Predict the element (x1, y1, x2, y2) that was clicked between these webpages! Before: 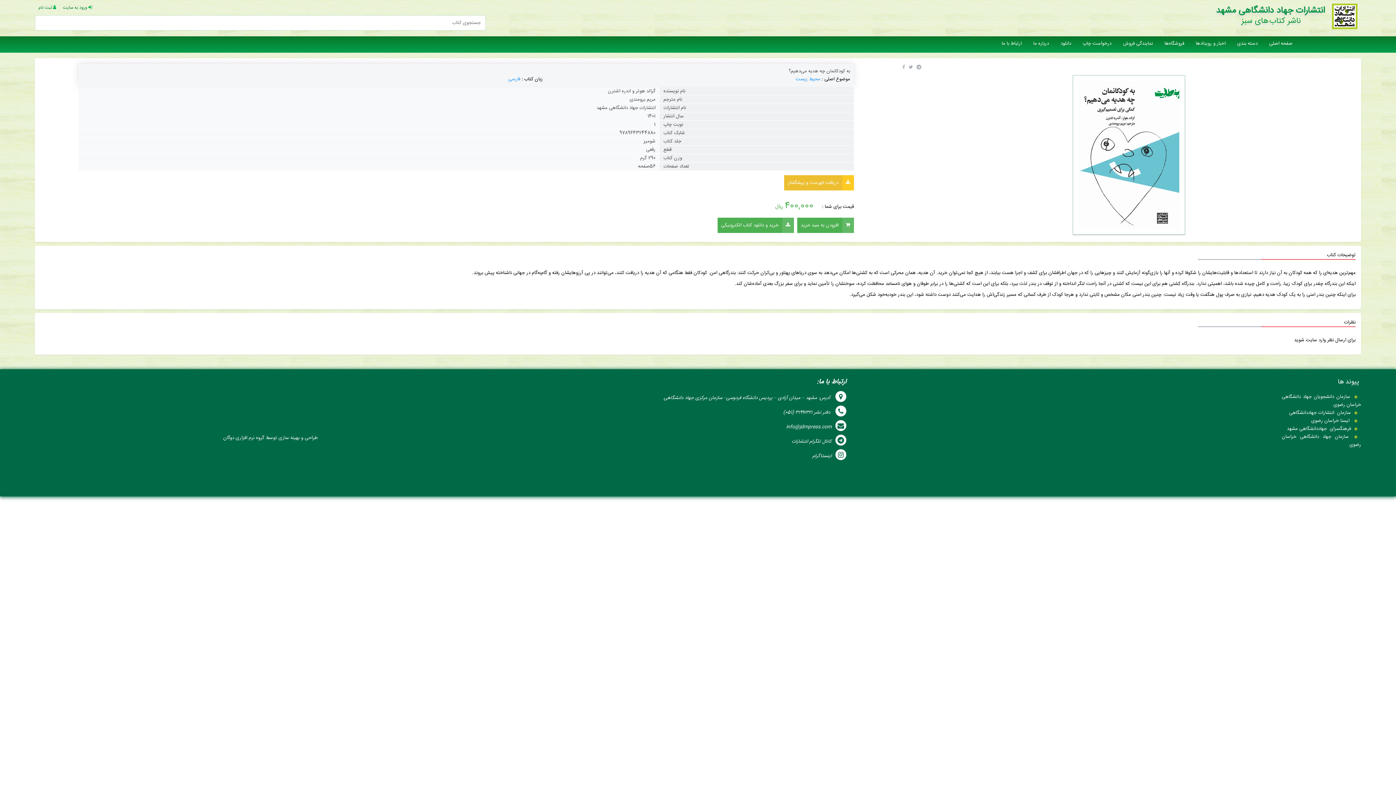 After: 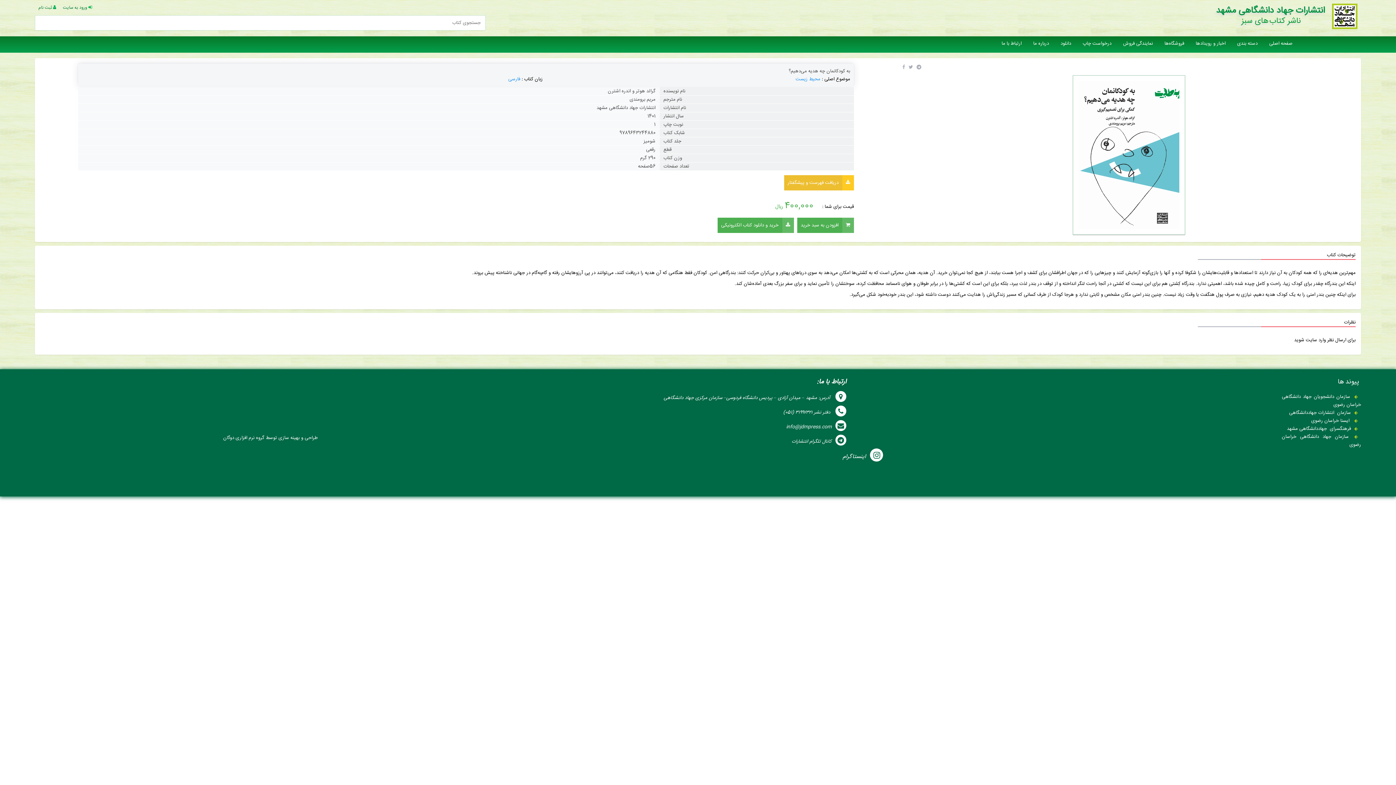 Action: label: اینستاگرام bbox: (812, 452, 831, 460)